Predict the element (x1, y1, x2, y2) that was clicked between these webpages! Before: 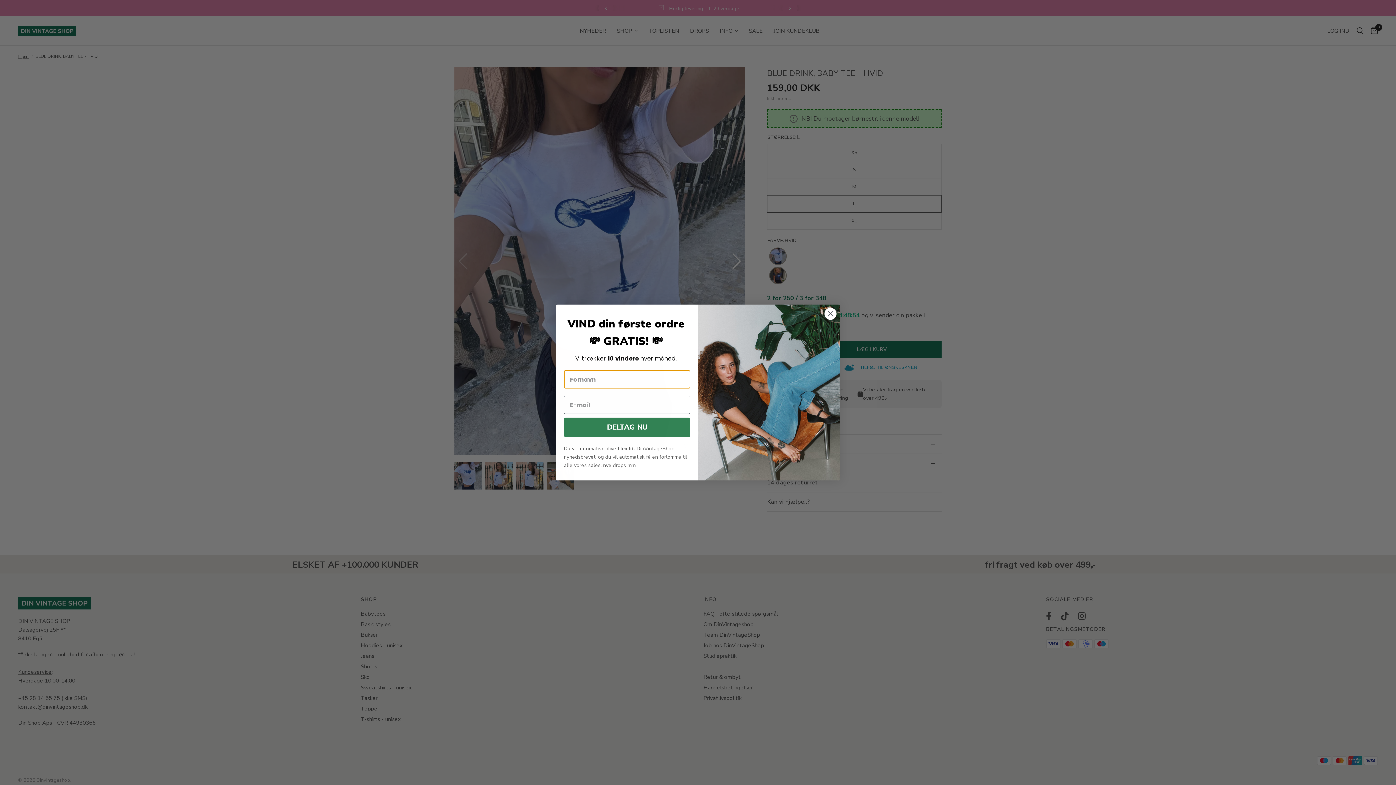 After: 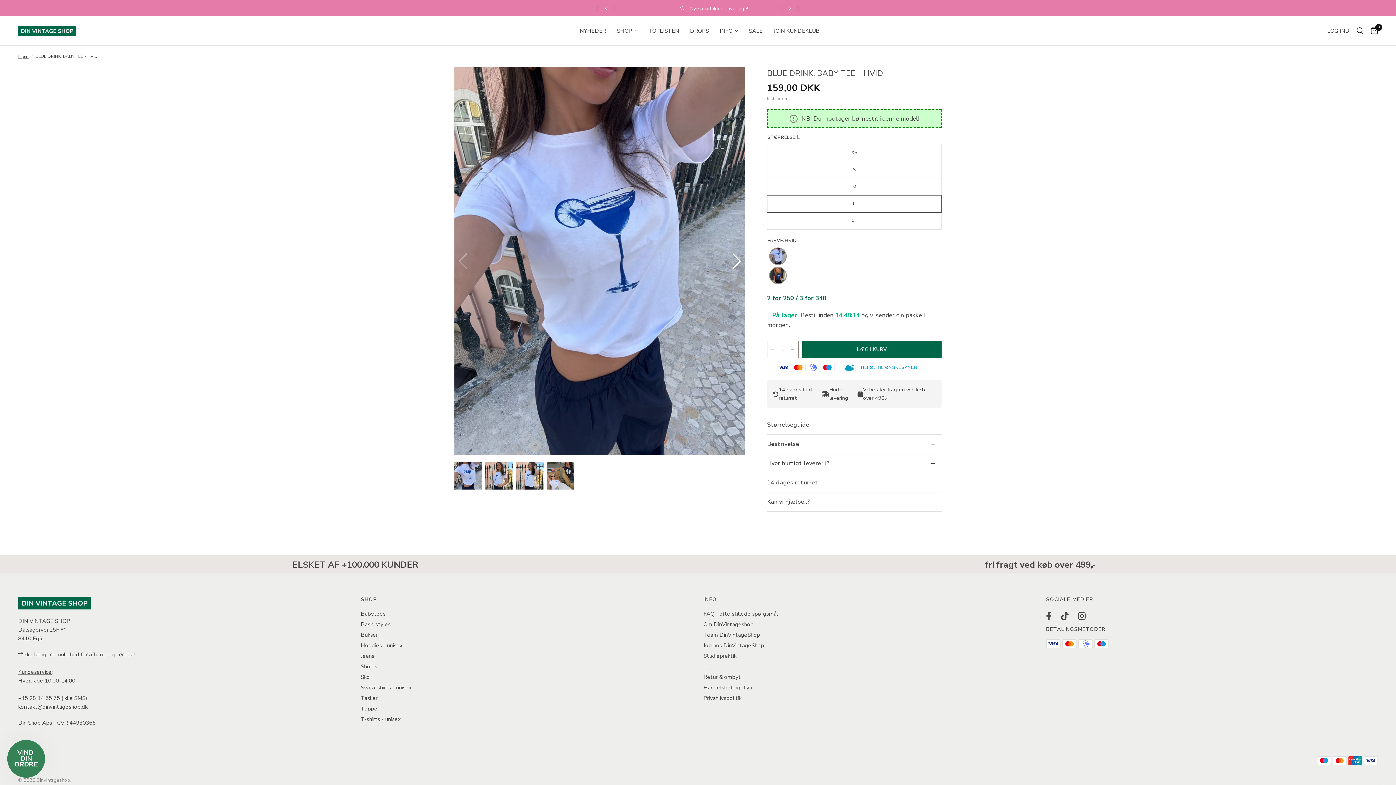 Action: label: Close dialog bbox: (824, 307, 837, 320)